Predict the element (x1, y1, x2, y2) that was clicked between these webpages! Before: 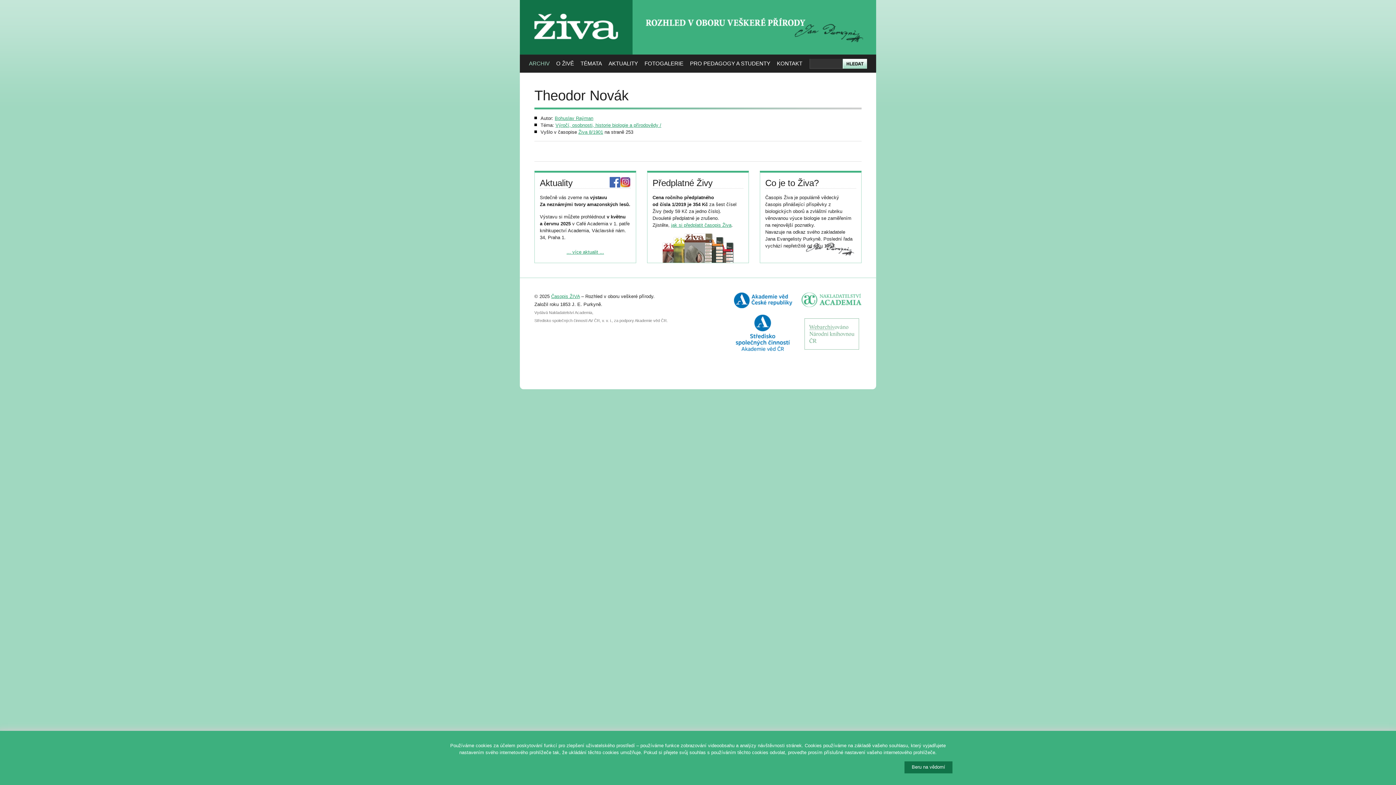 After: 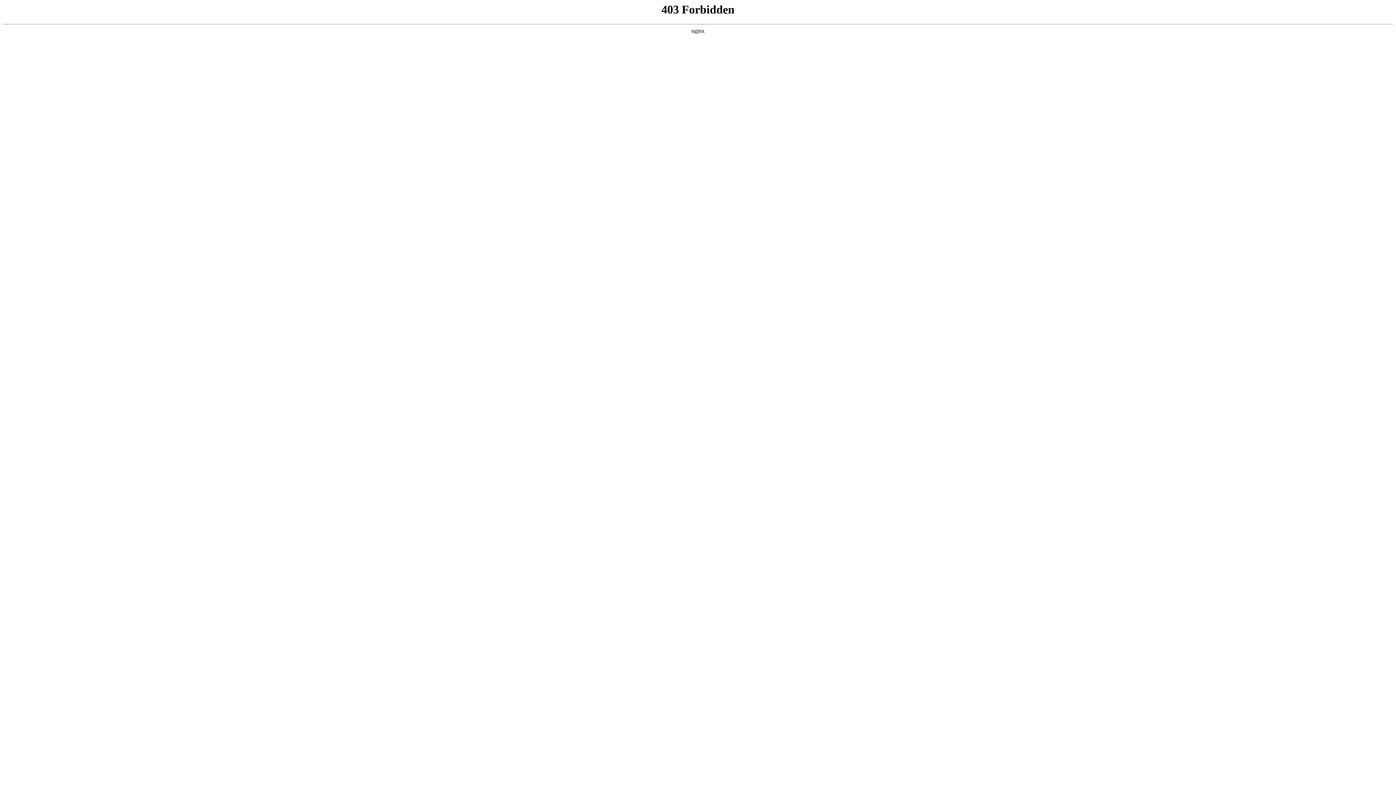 Action: bbox: (799, 345, 859, 350)